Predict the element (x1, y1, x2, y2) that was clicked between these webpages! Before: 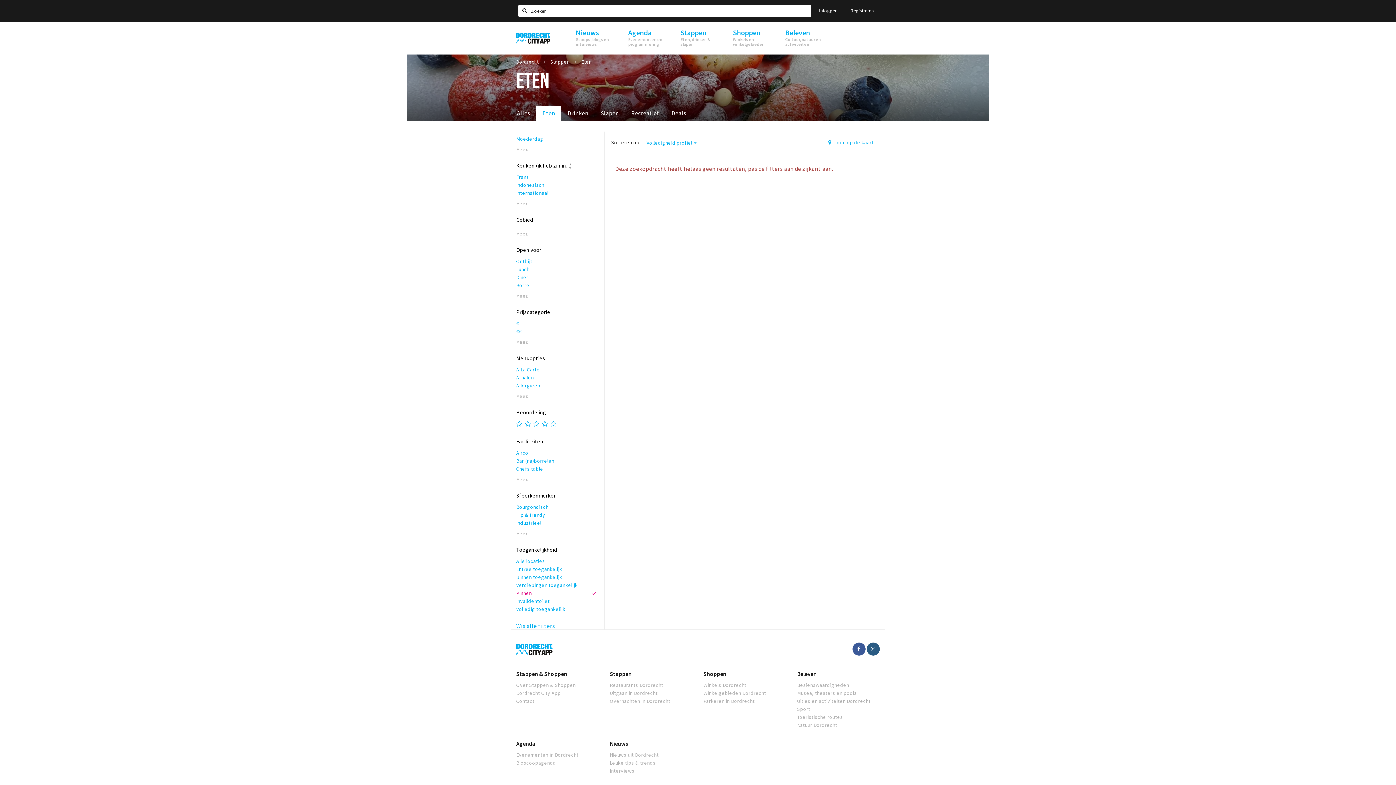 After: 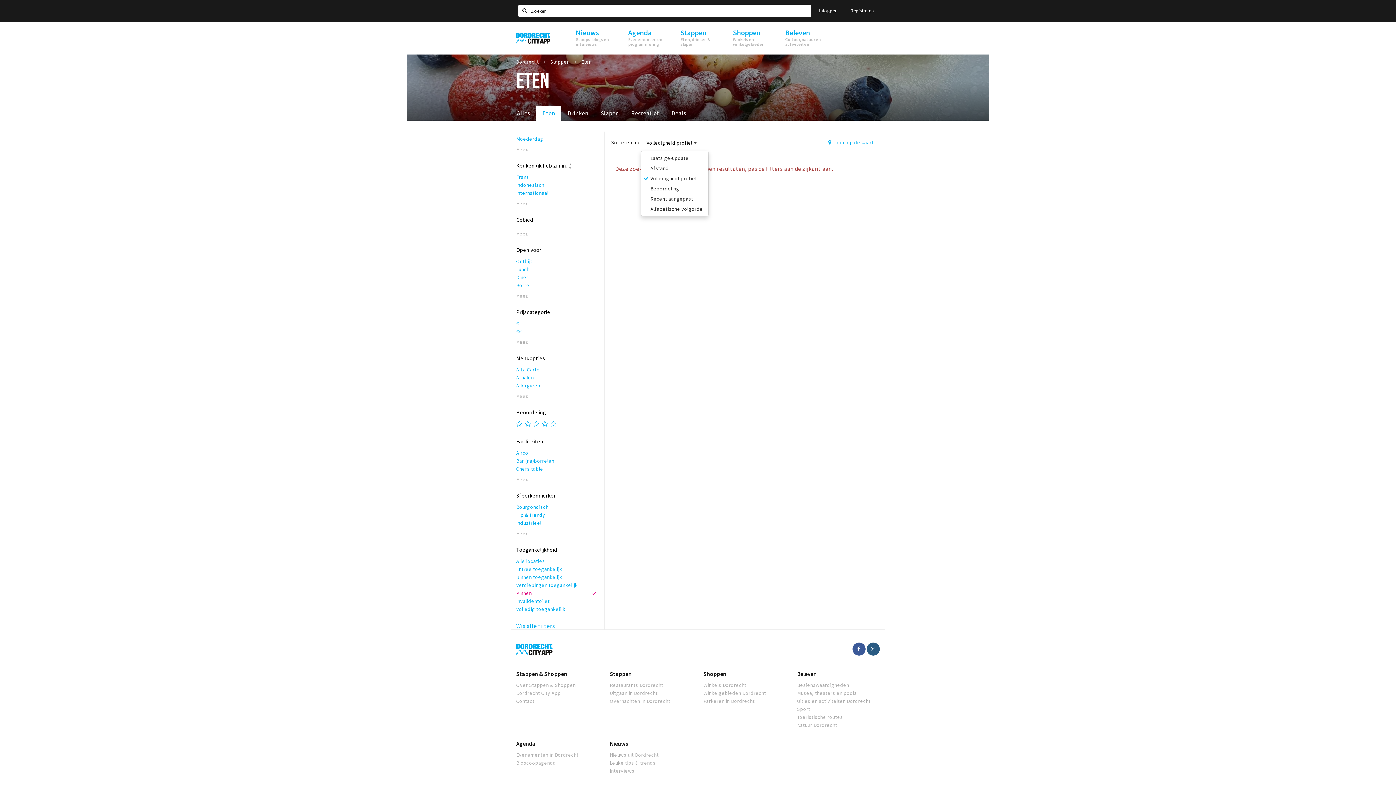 Action: label: Volledigheid profiel  bbox: (641, 135, 702, 150)